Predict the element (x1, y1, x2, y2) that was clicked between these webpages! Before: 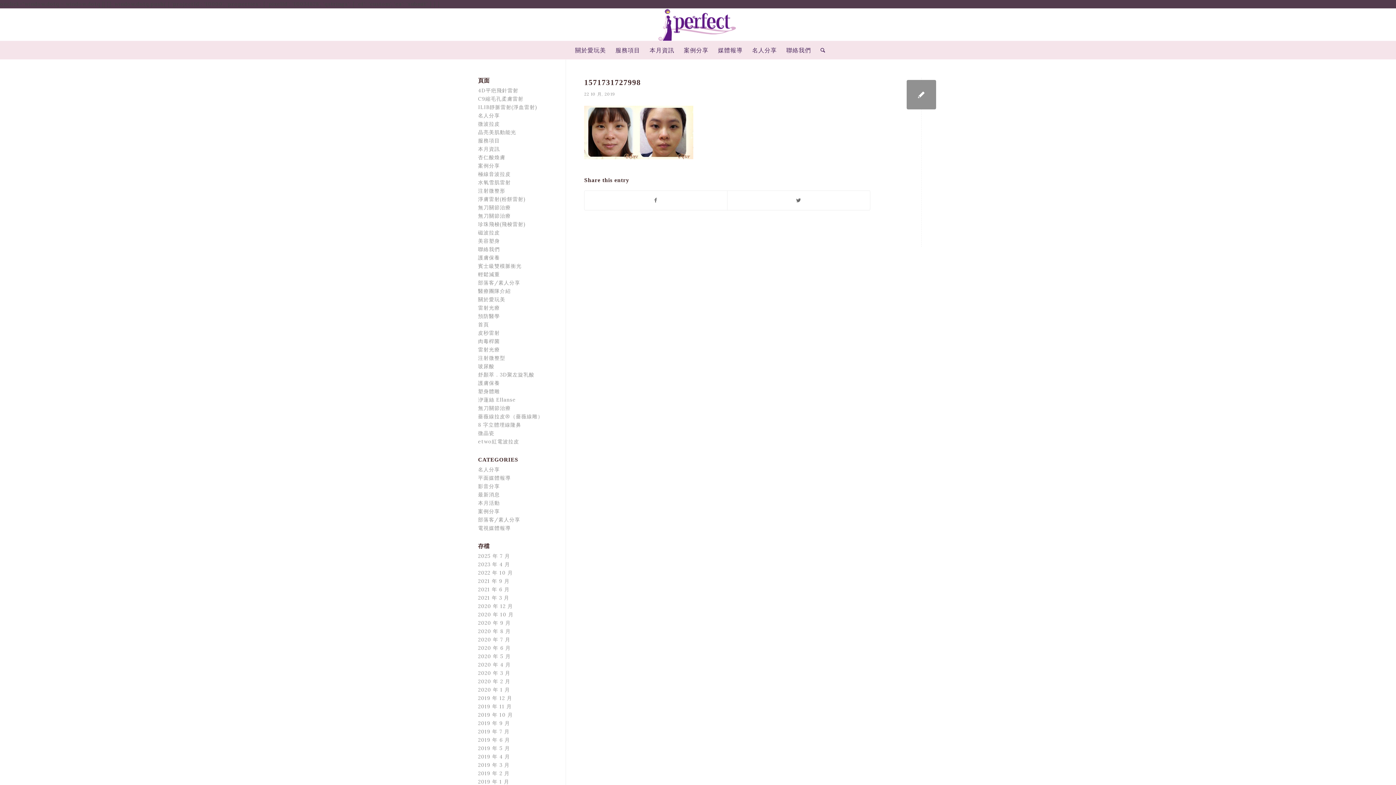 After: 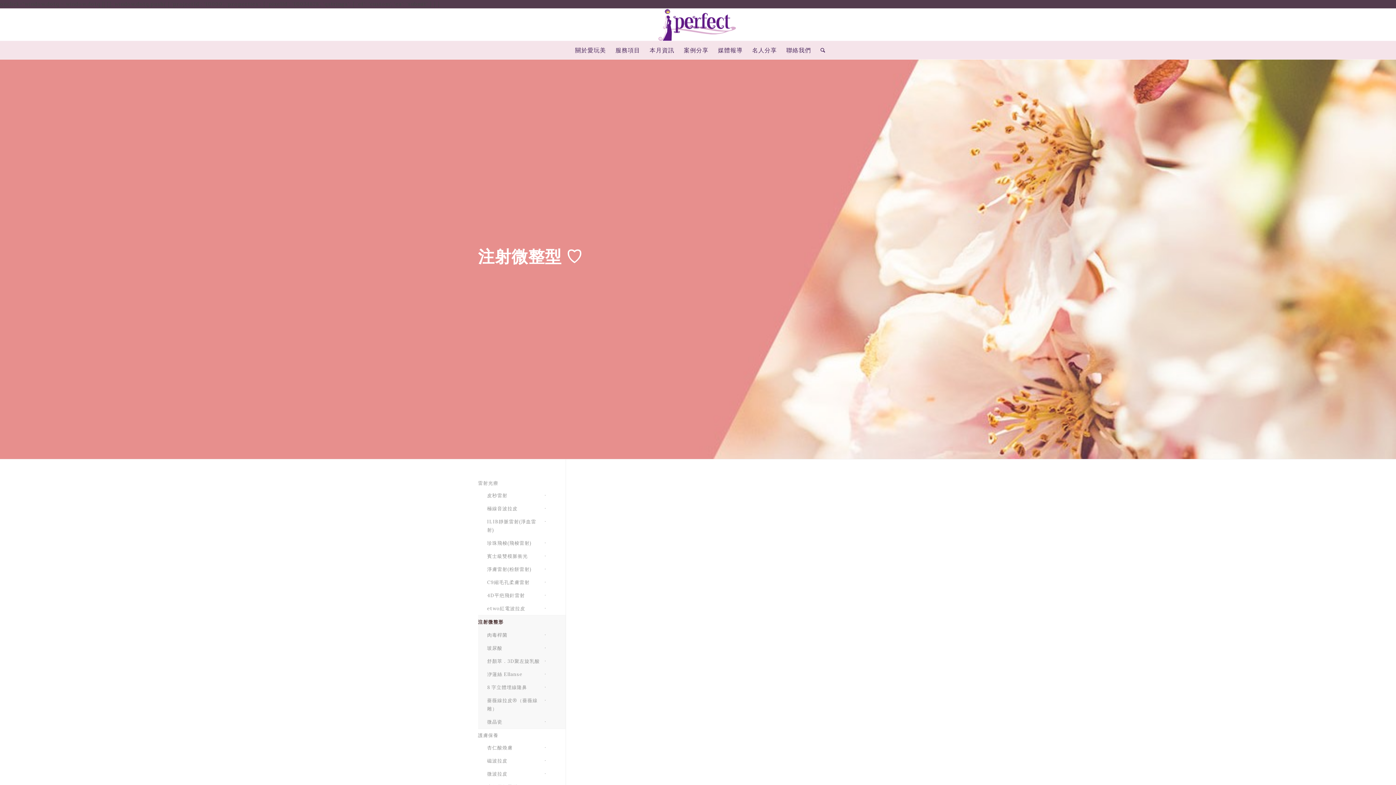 Action: label: 注射微整形 bbox: (478, 187, 505, 194)